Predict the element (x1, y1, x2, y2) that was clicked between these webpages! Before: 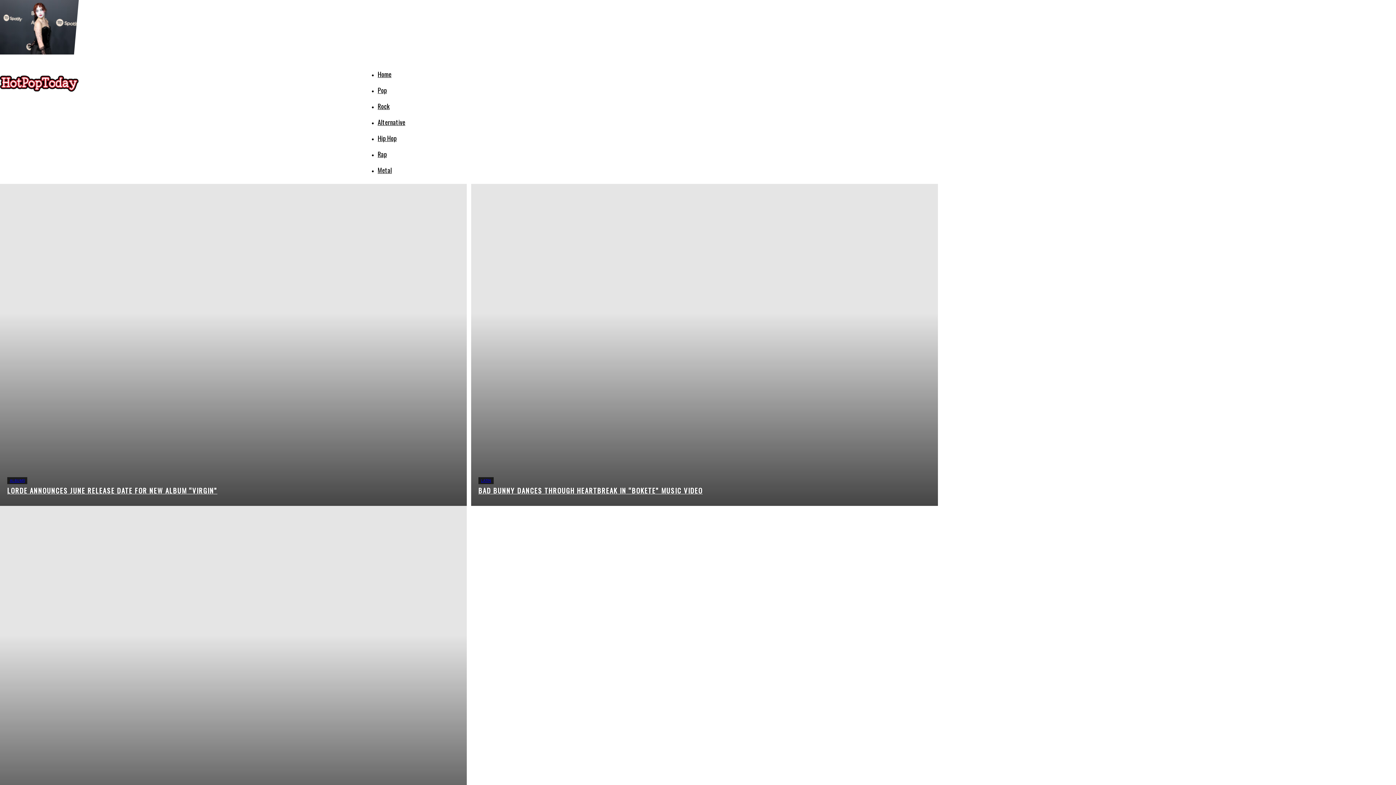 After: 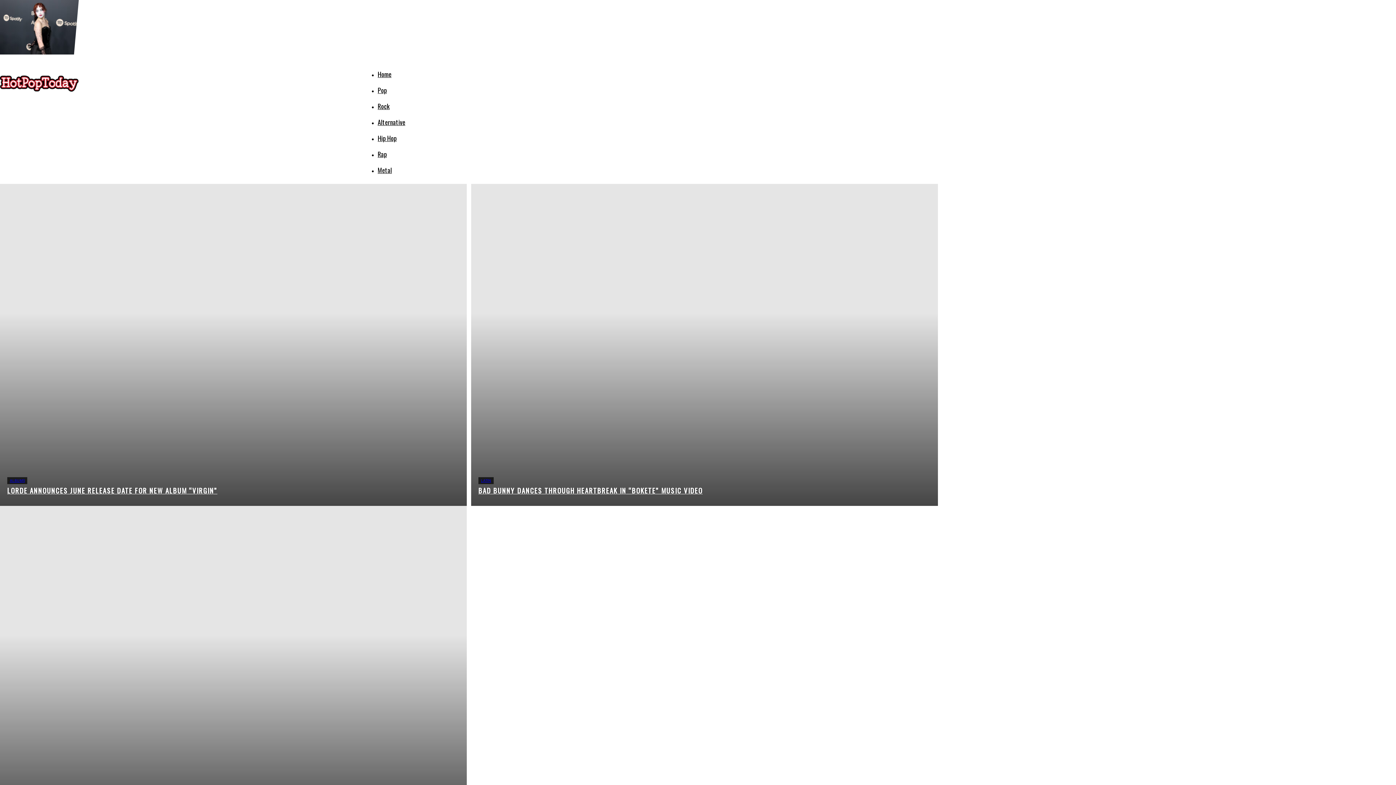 Action: bbox: (377, 69, 391, 78) label: Home